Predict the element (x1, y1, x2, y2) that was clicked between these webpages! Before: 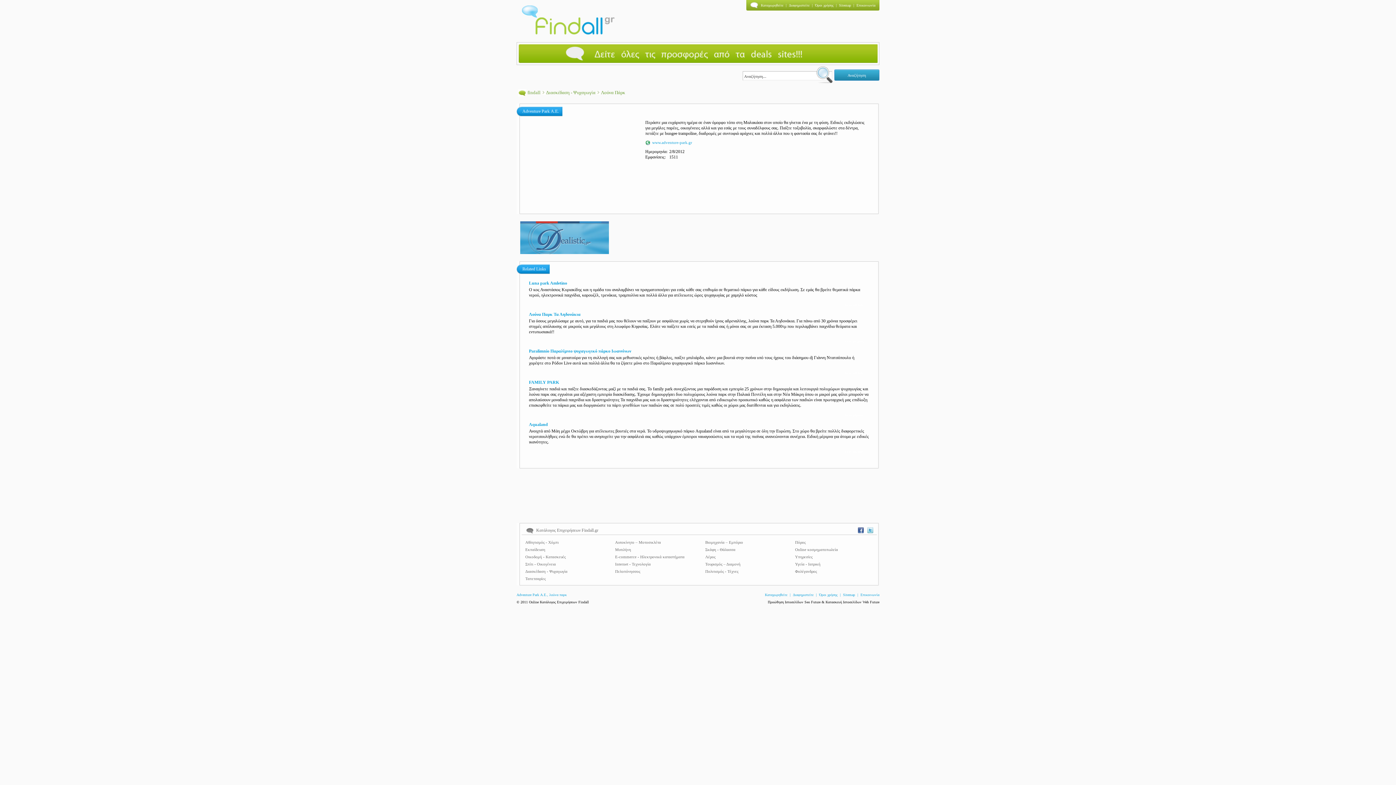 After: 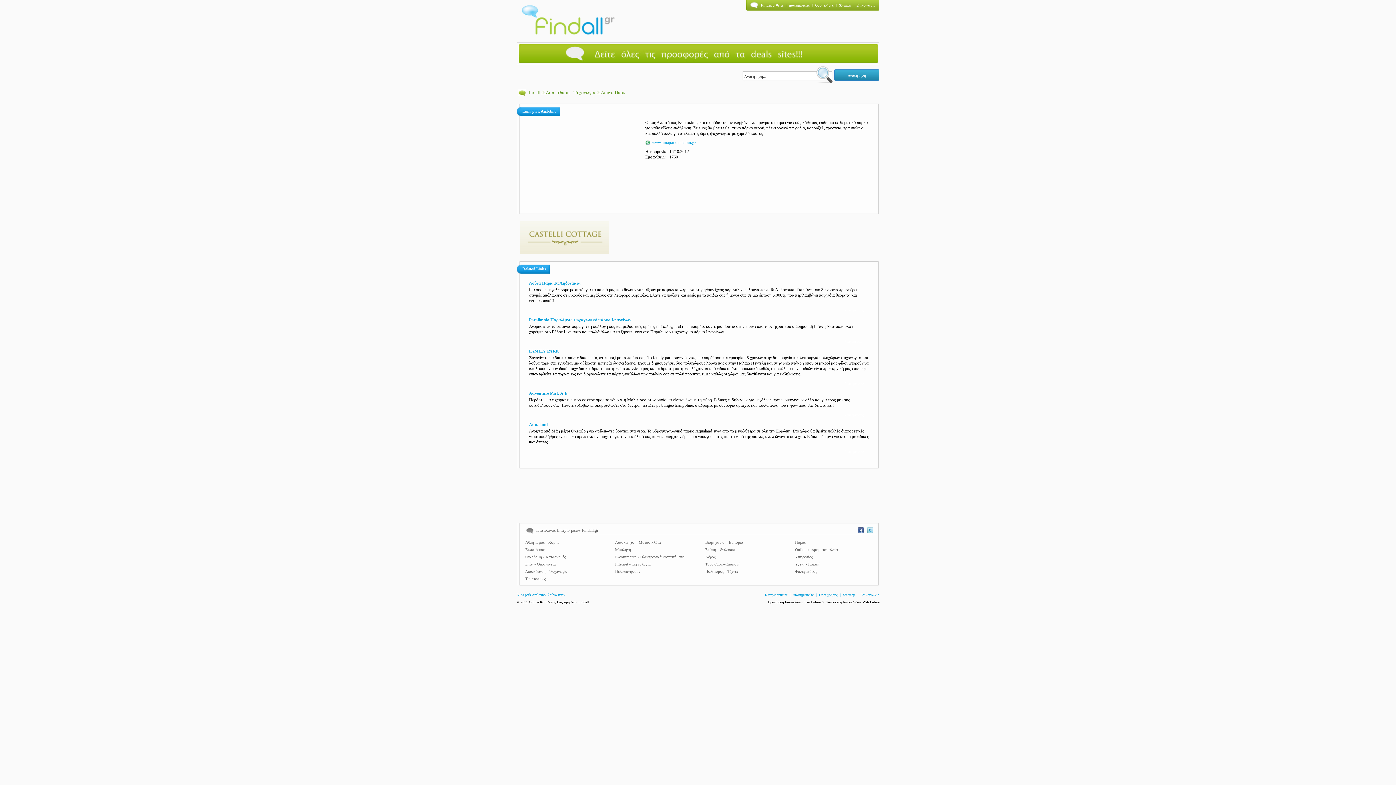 Action: label: Luna park Amletino bbox: (529, 280, 567, 285)